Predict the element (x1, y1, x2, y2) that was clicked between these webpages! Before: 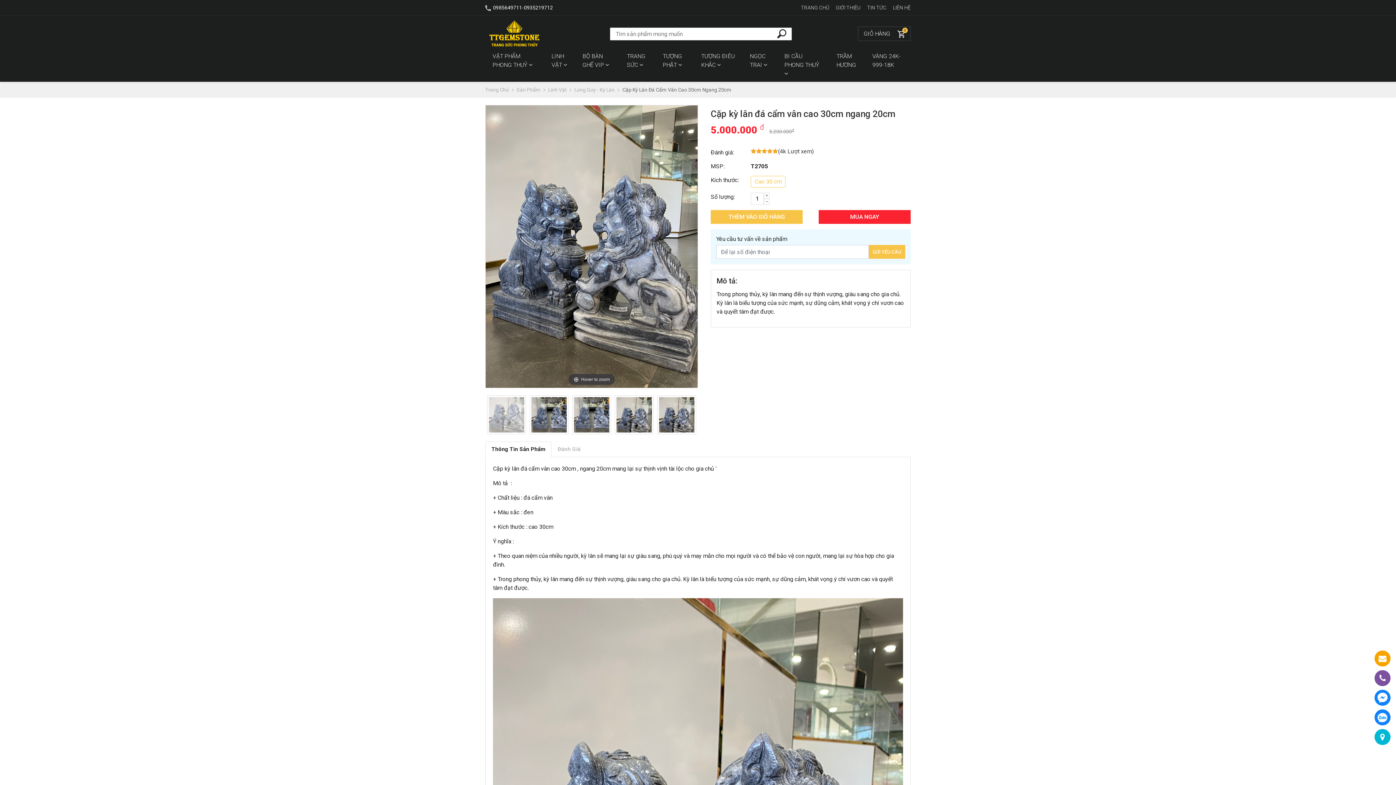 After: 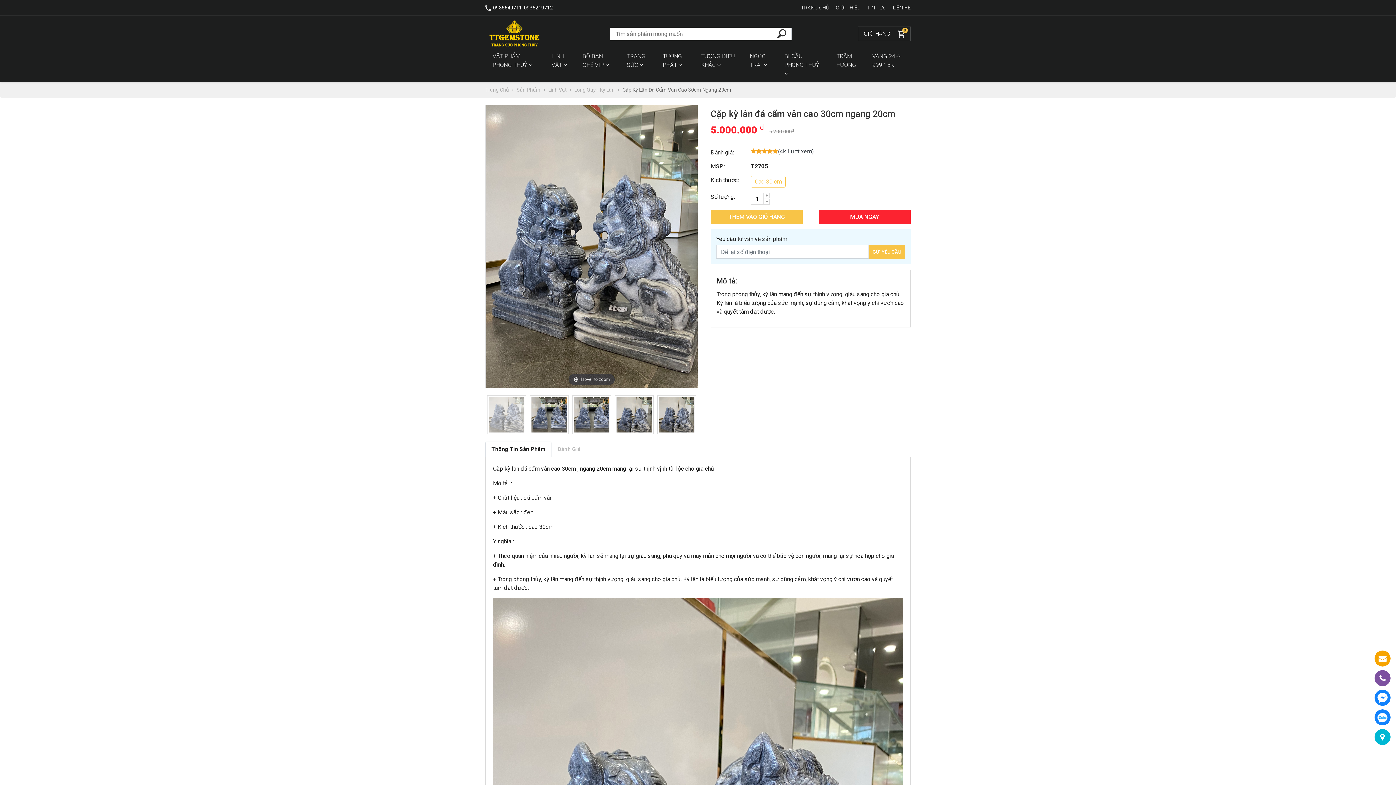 Action: bbox: (764, 198, 769, 204)